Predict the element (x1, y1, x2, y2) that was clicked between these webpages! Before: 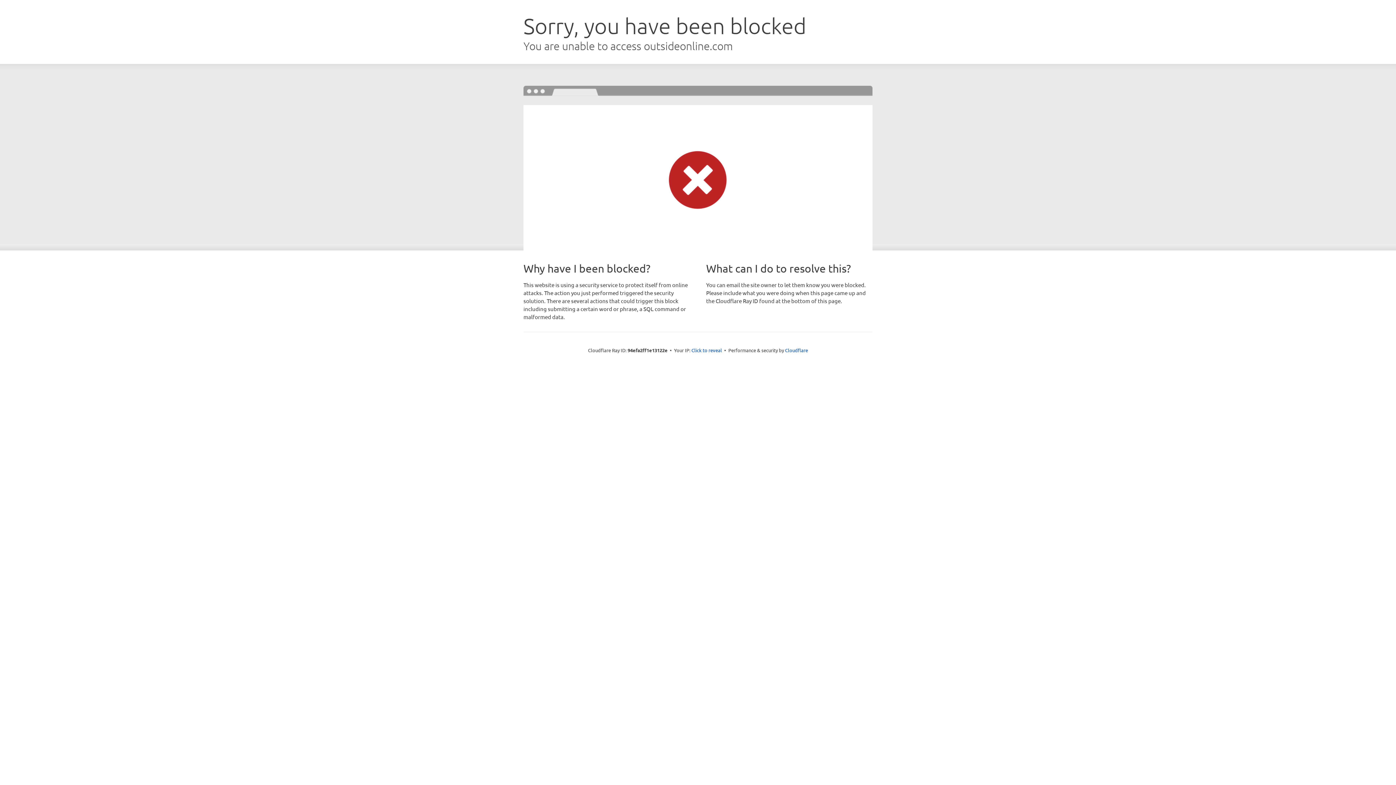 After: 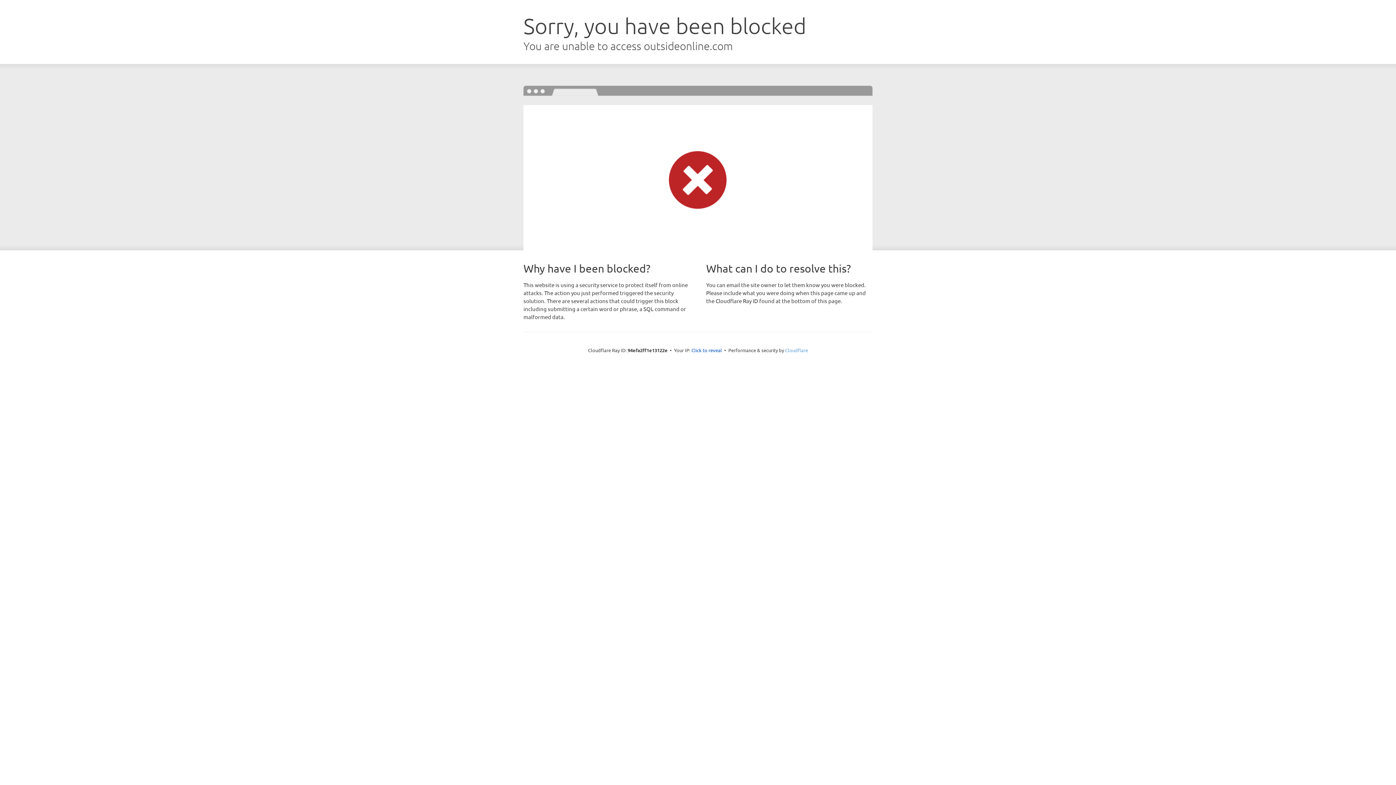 Action: label: Cloudflare bbox: (785, 347, 808, 353)